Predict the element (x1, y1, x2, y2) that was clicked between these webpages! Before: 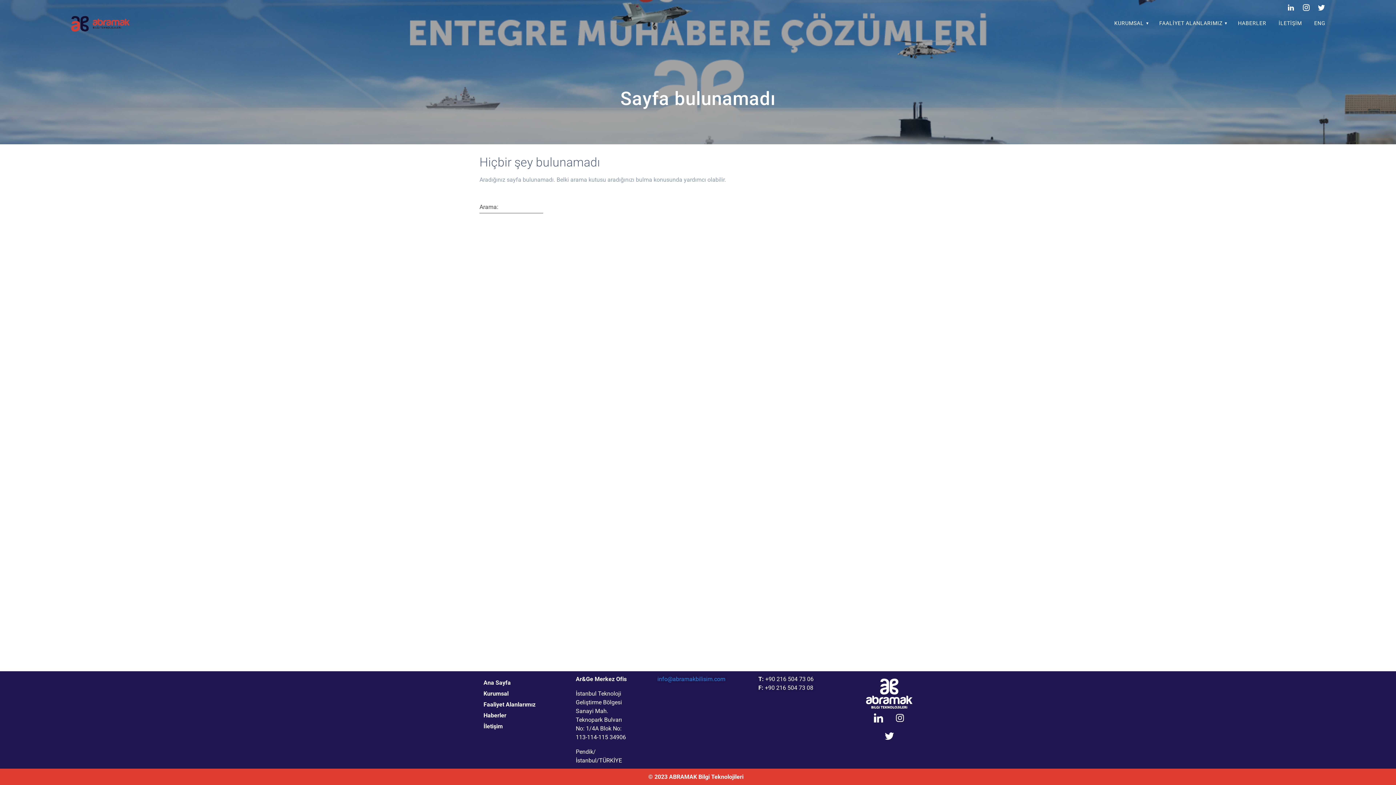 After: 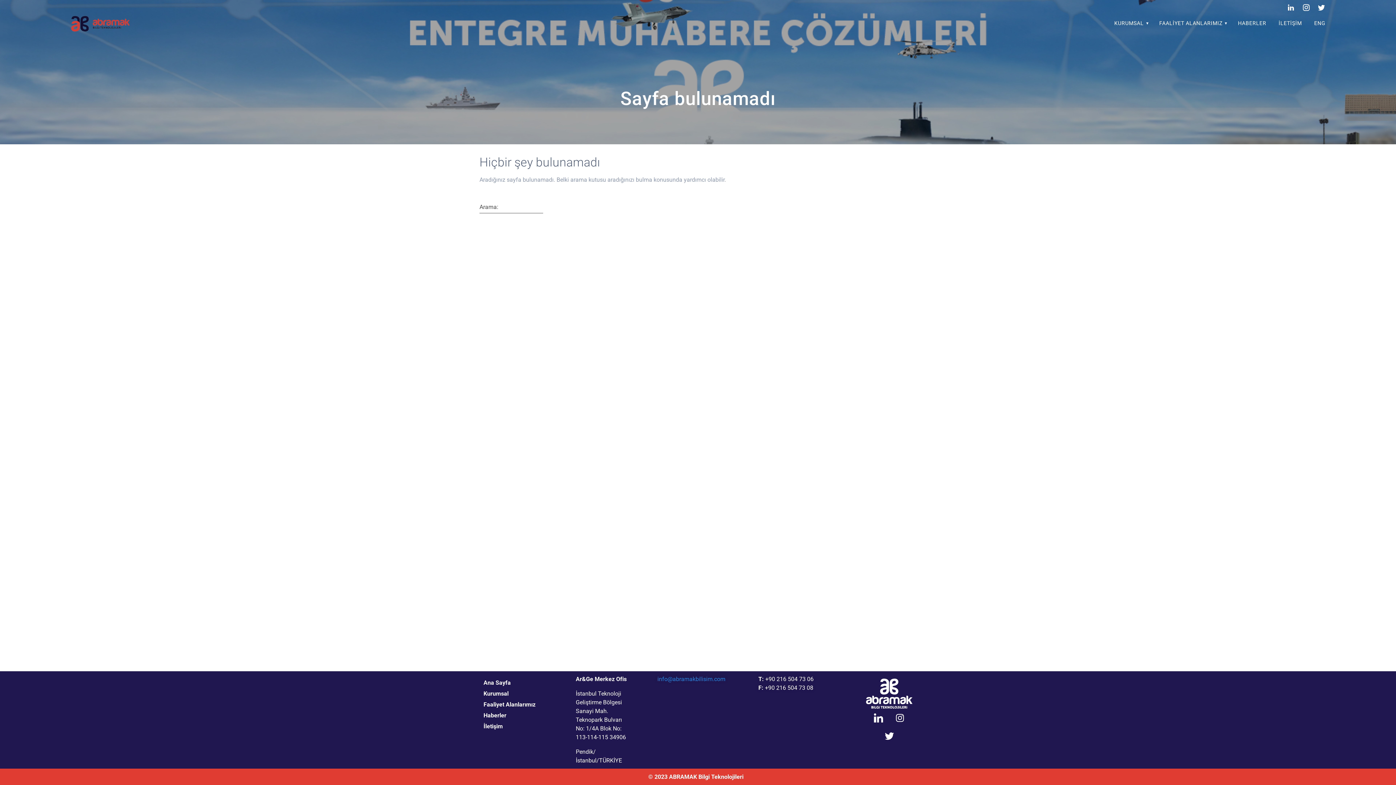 Action: bbox: (1314, 2, 1329, 12)